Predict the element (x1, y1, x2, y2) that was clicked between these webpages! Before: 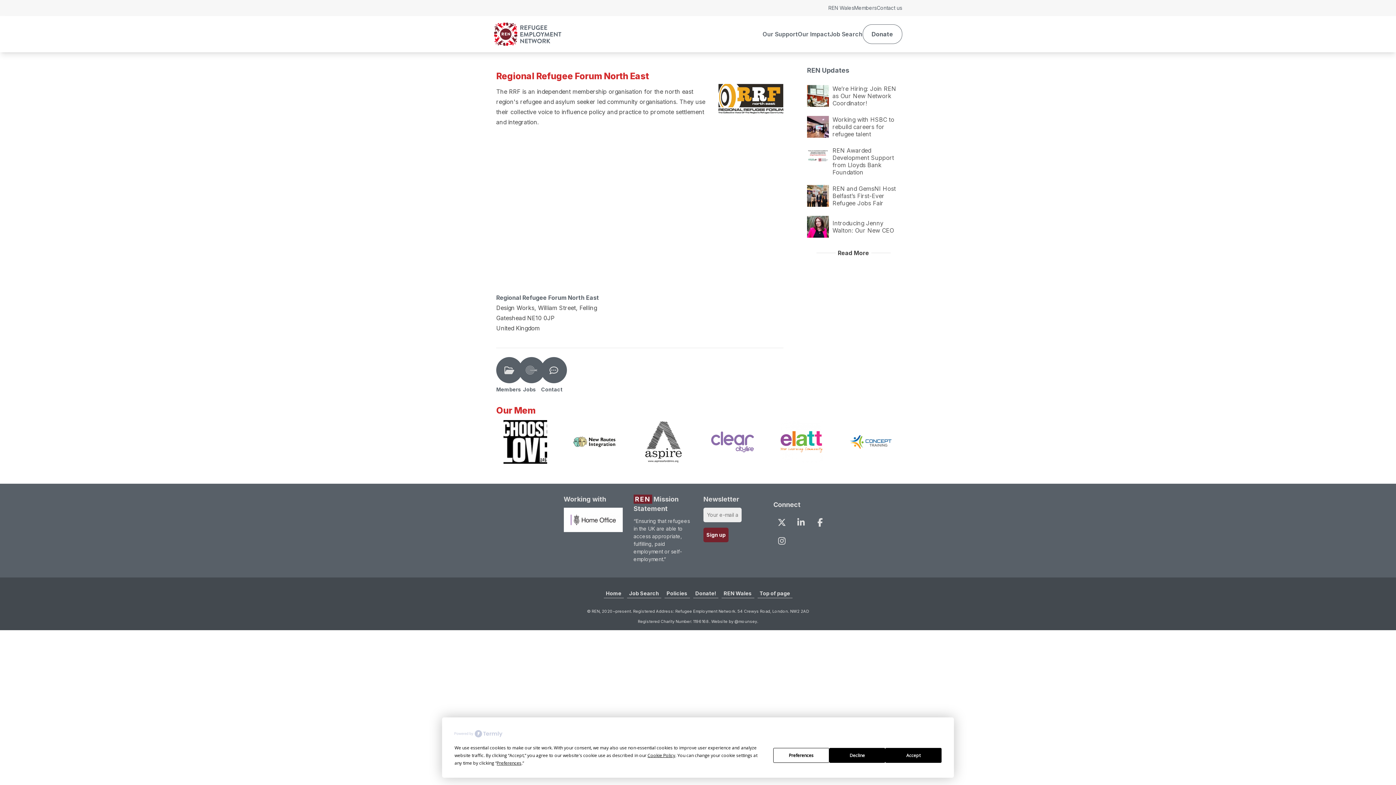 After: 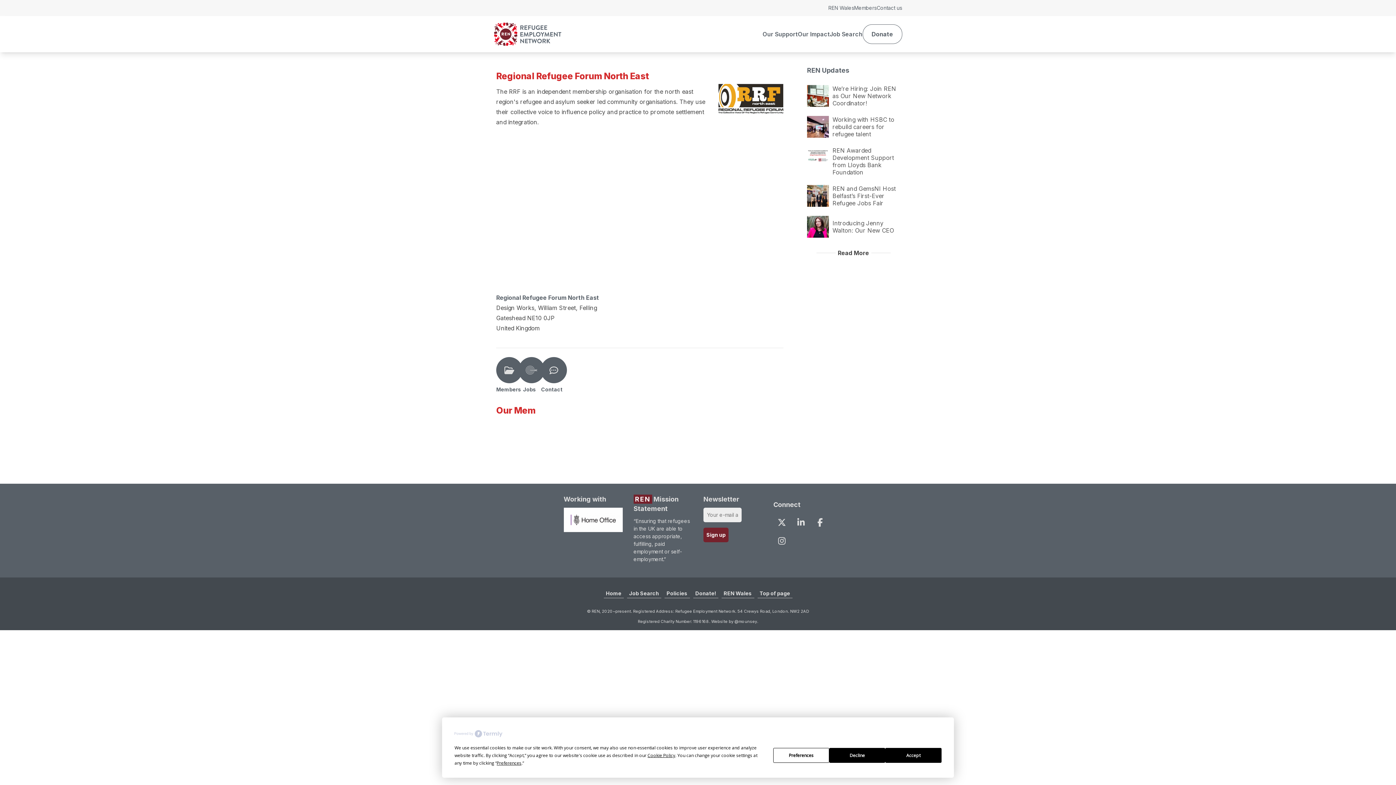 Action: bbox: (454, 728, 502, 738)